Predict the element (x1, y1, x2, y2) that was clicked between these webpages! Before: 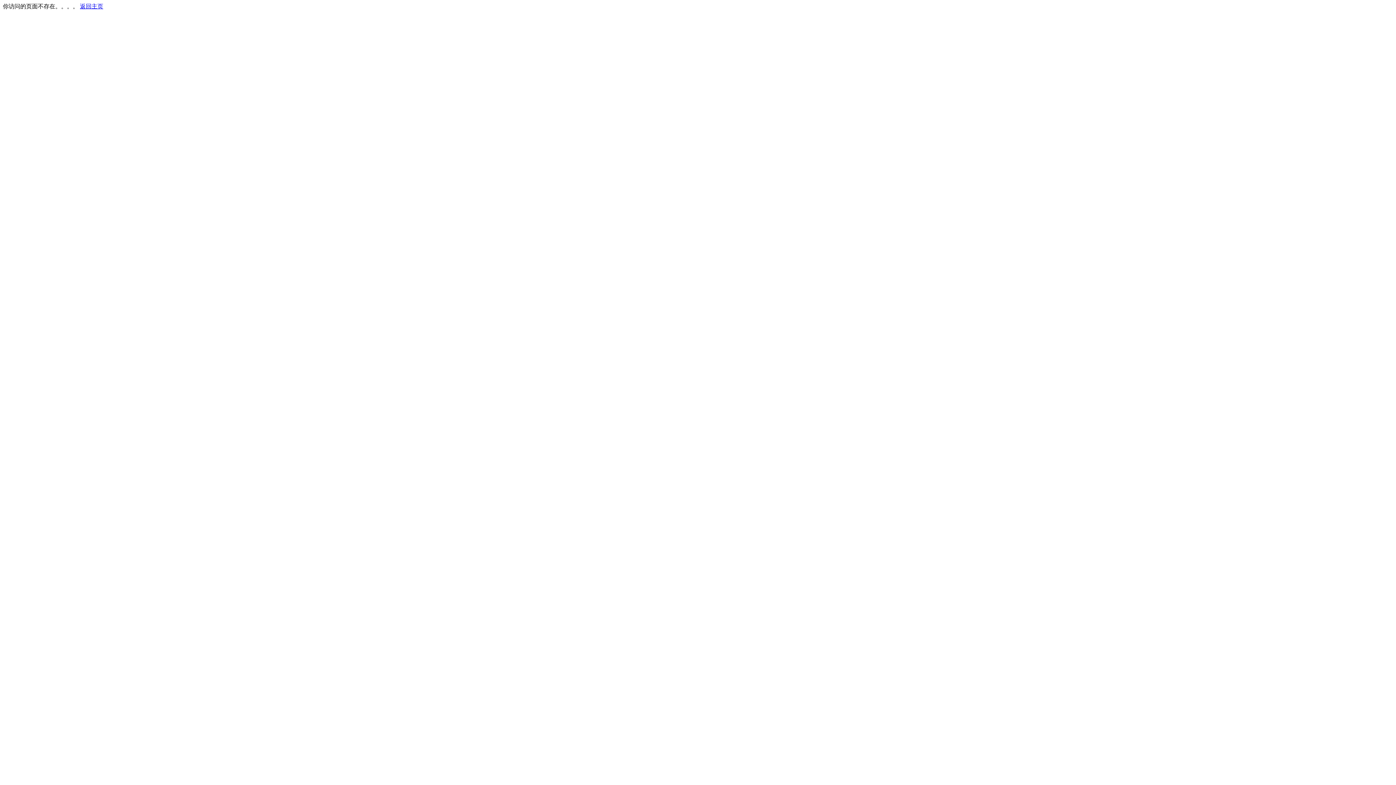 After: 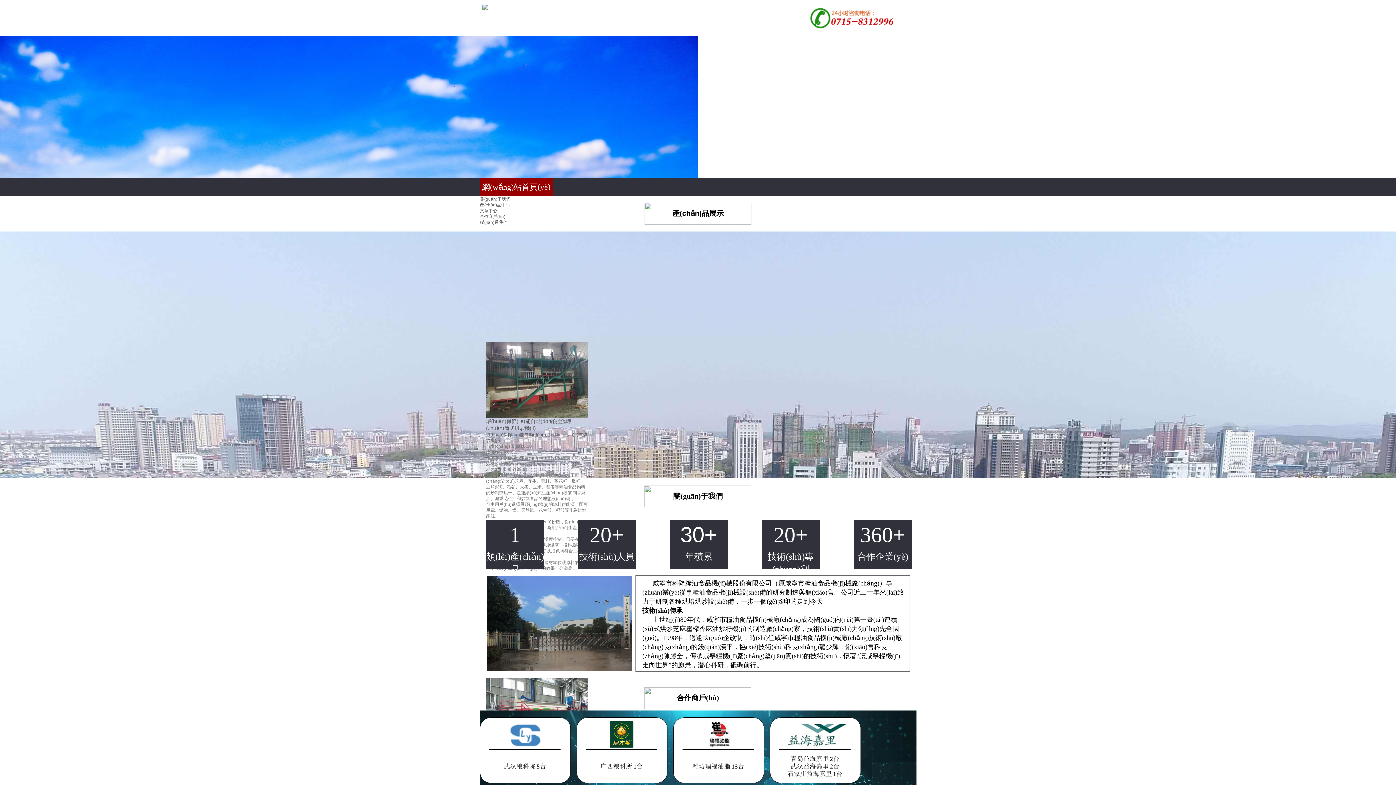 Action: bbox: (80, 3, 103, 9) label: 返回主页